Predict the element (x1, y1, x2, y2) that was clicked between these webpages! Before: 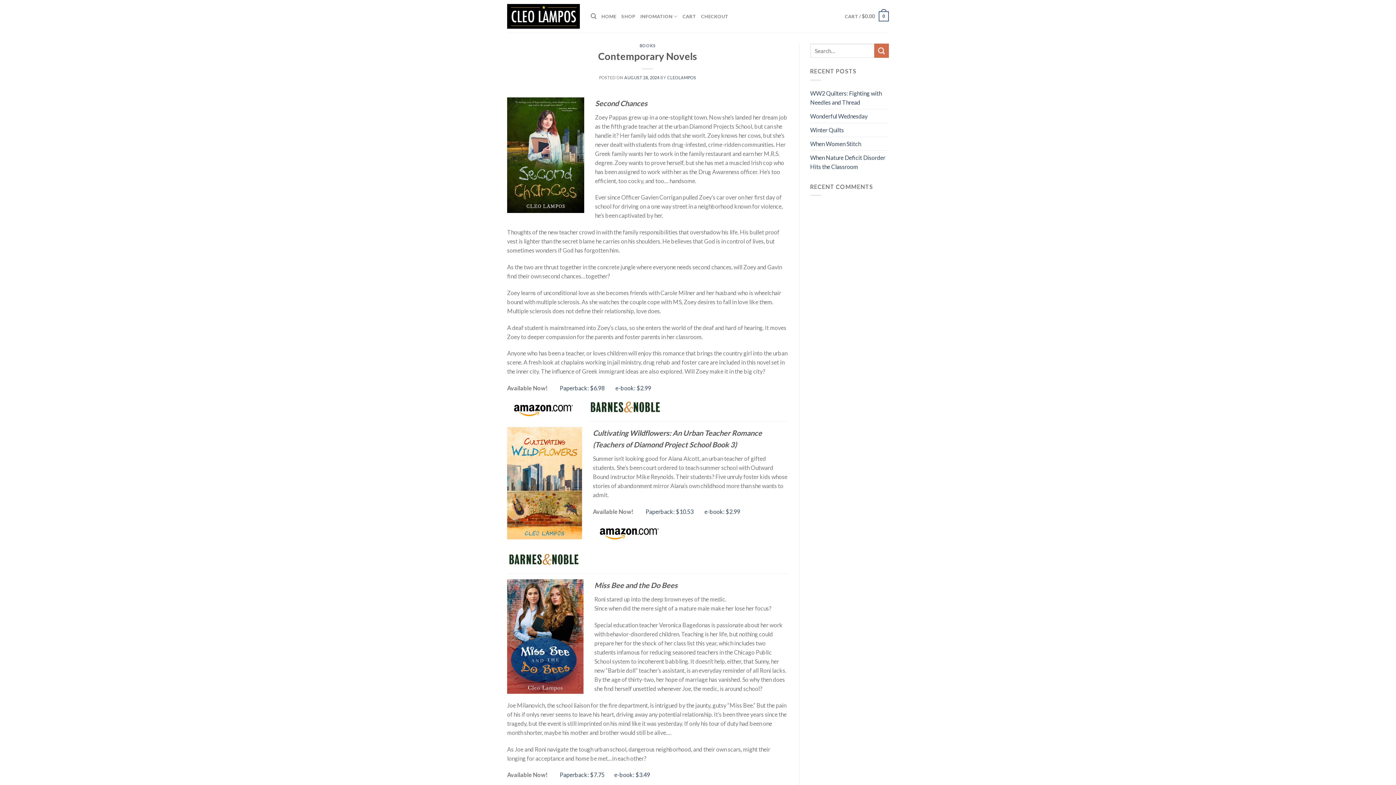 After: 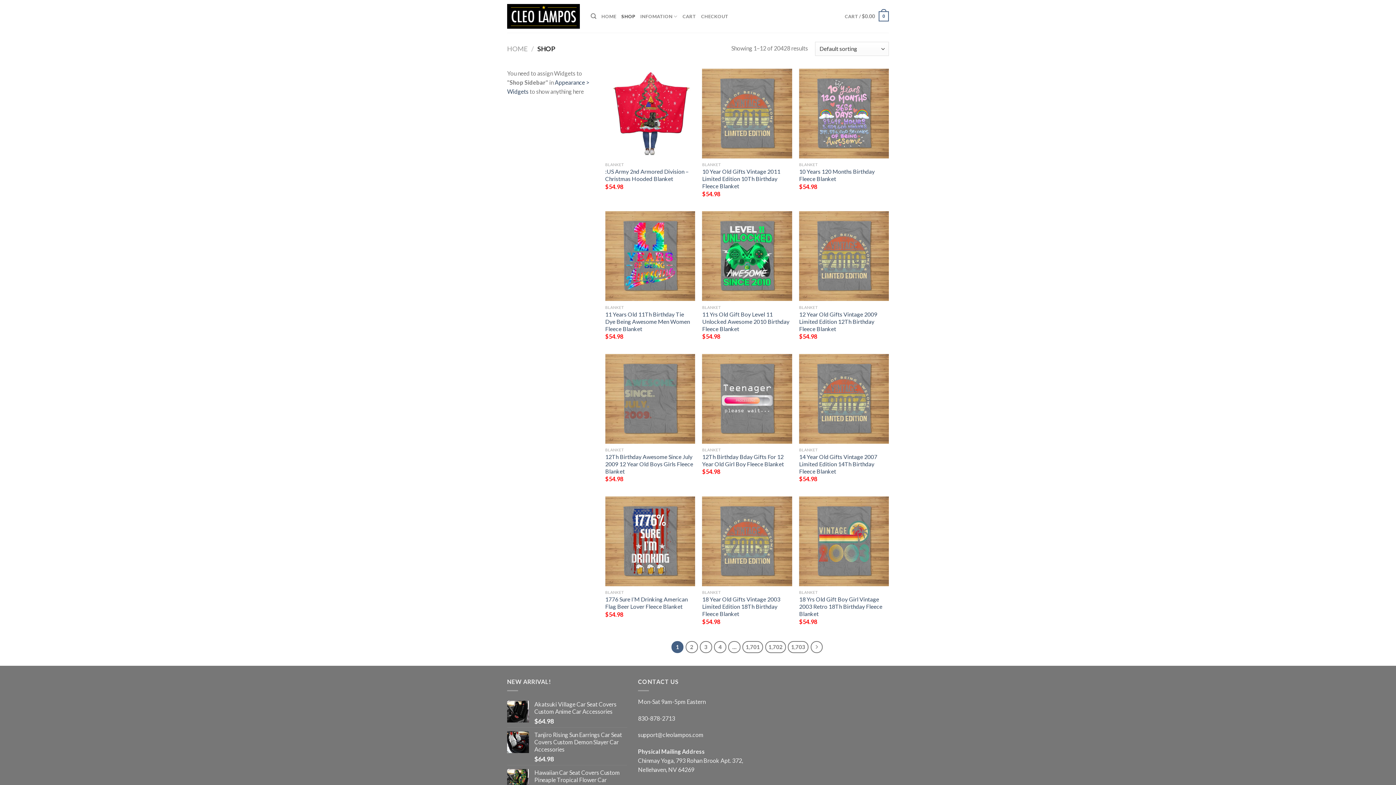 Action: bbox: (621, 9, 635, 23) label: SHOP